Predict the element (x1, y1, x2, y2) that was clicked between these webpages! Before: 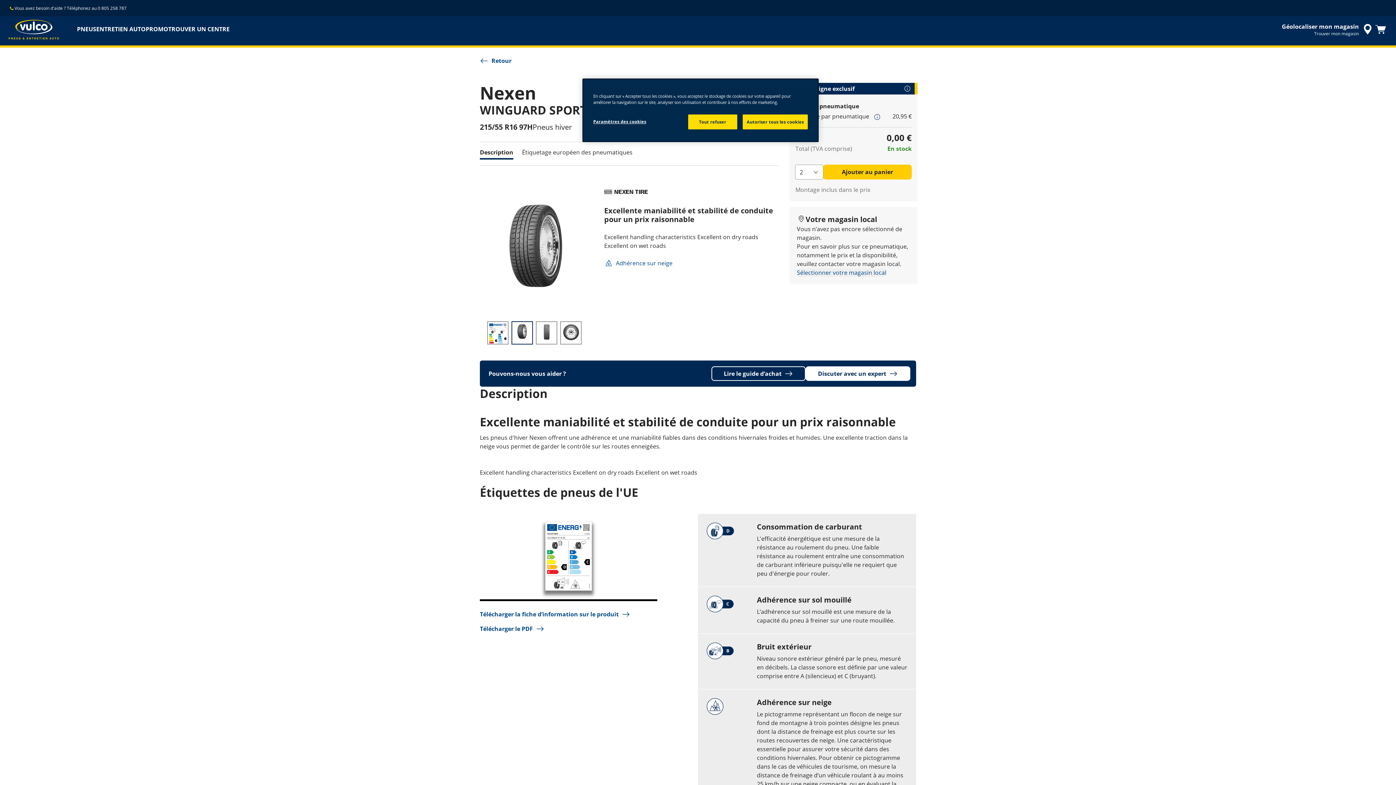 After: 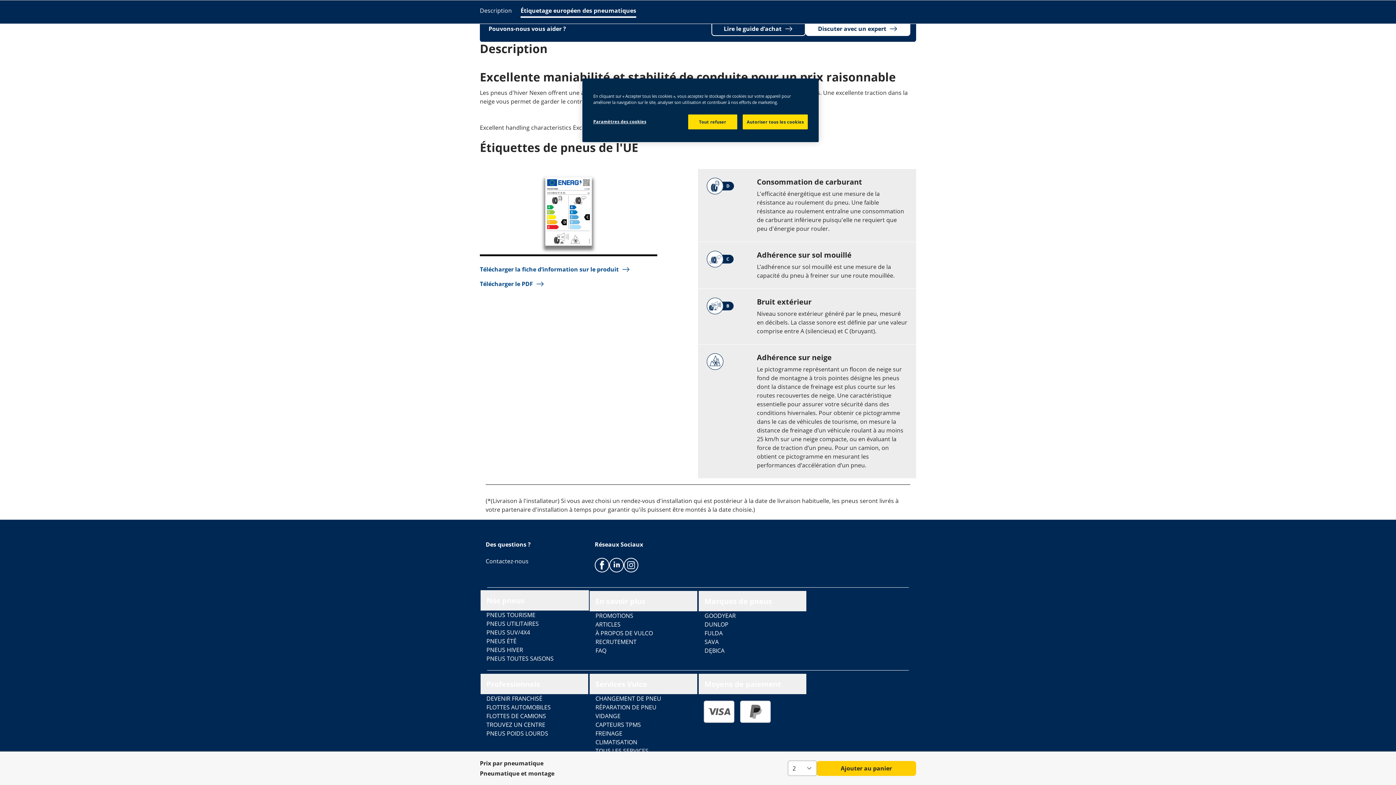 Action: label: Étiquetage européen des pneumatiques bbox: (522, 145, 632, 159)